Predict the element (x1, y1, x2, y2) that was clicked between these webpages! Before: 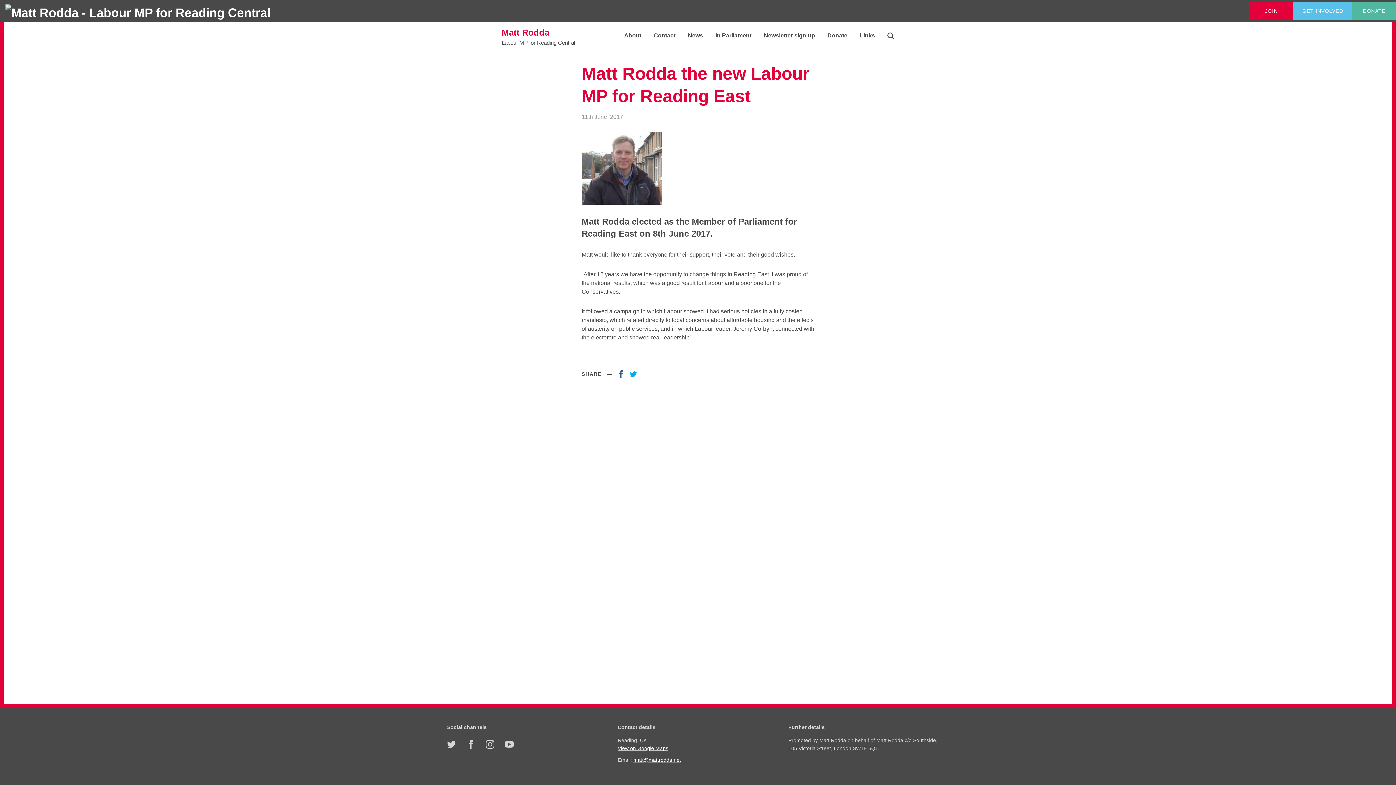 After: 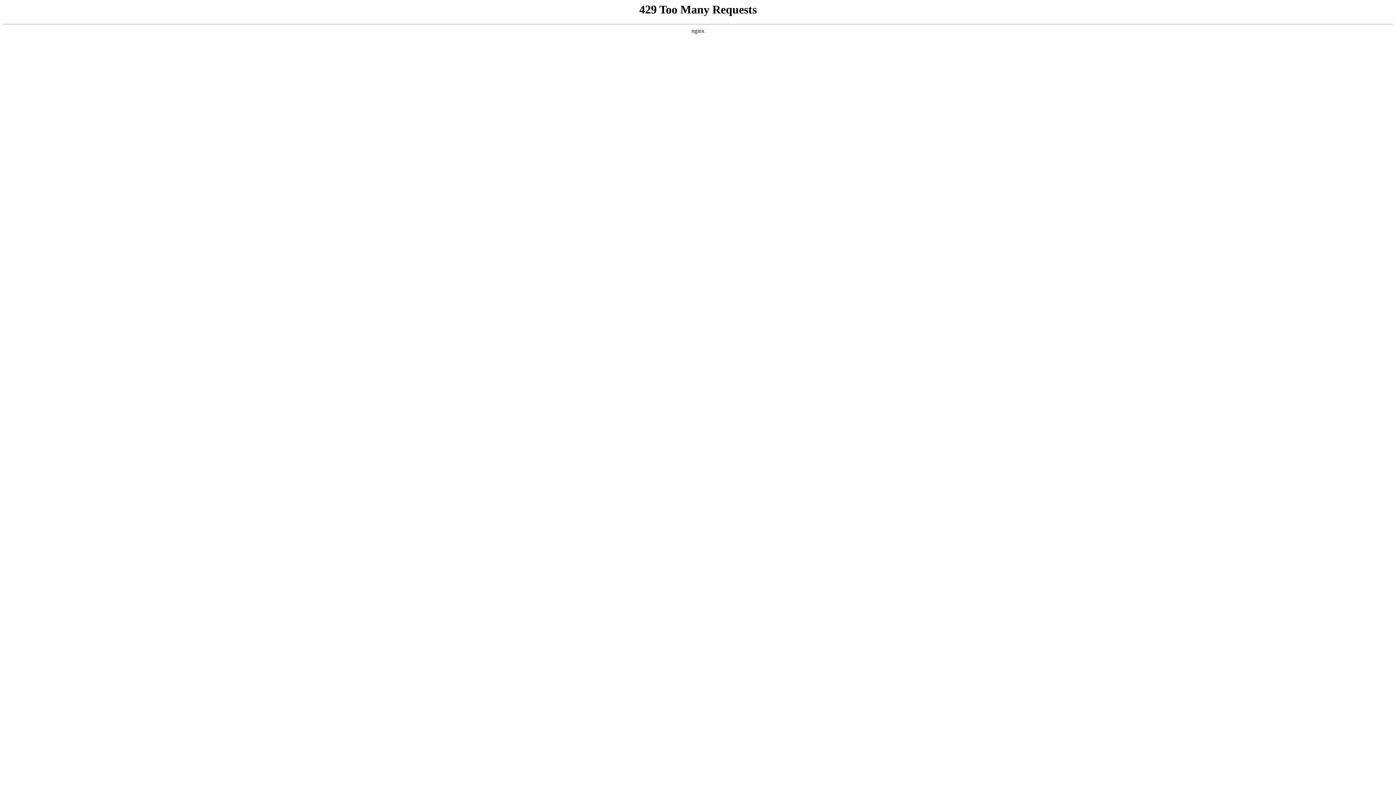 Action: bbox: (704, 32, 751, 38) label: In Parliament